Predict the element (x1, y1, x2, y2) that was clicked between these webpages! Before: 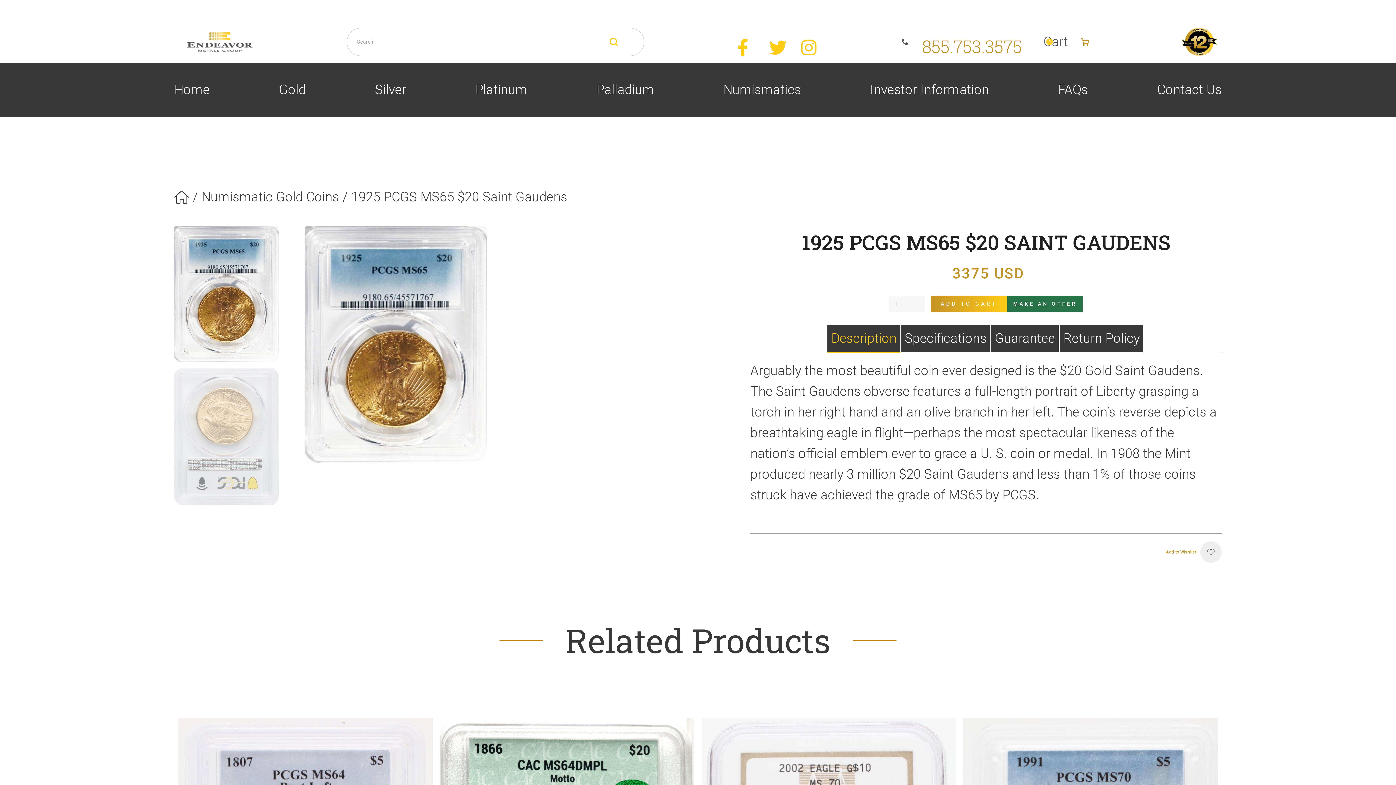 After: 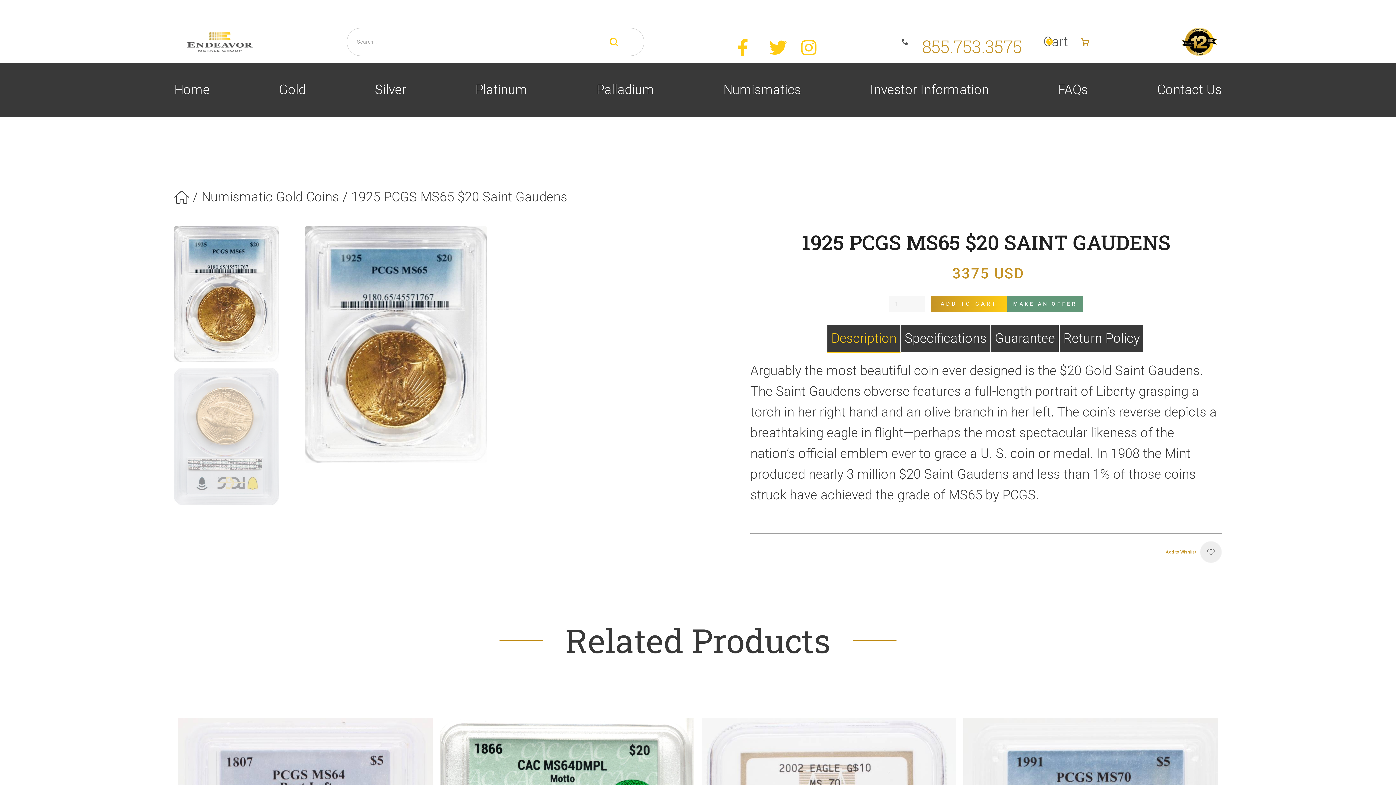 Action: label: MAKE AN OFFER bbox: (1007, 296, 1083, 312)